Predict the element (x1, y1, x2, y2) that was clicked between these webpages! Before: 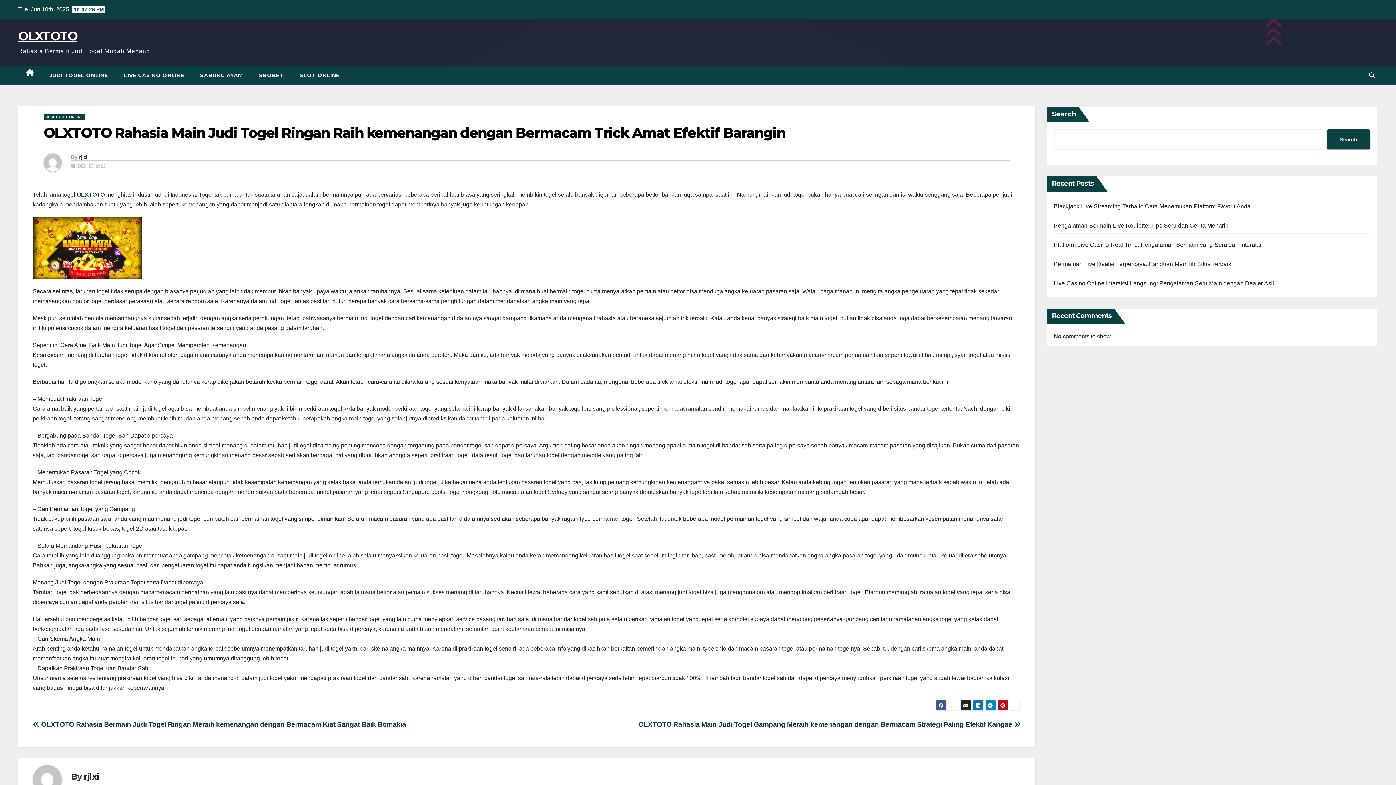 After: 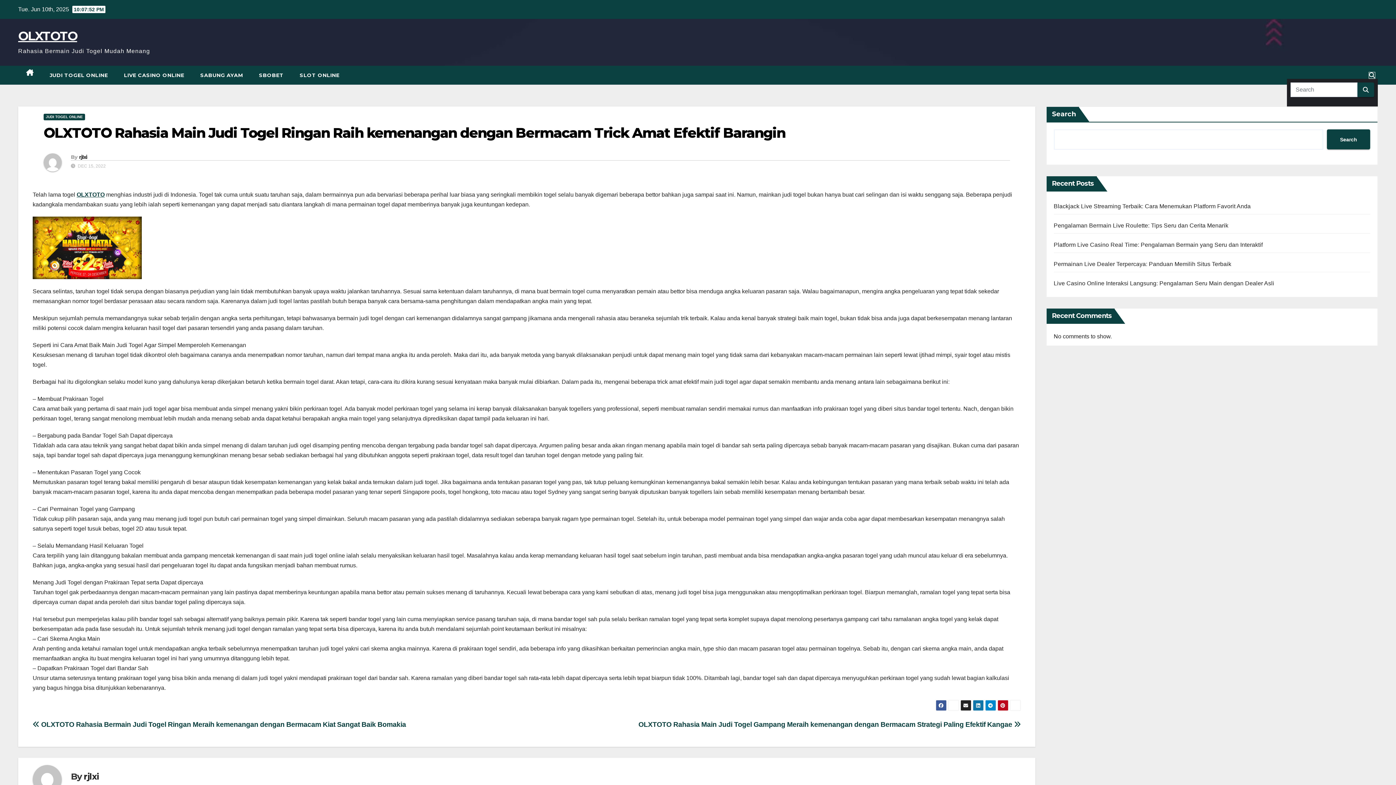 Action: bbox: (1369, 72, 1375, 78)